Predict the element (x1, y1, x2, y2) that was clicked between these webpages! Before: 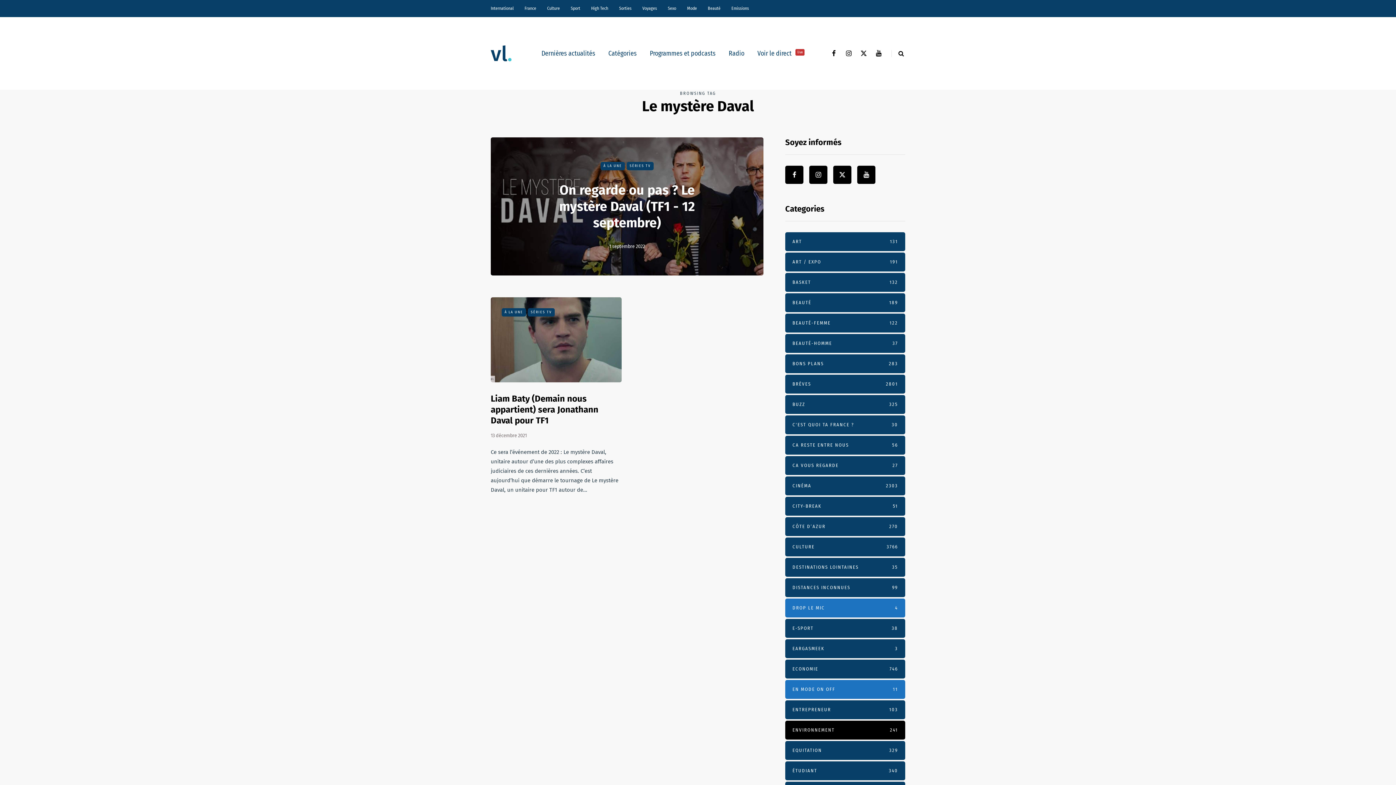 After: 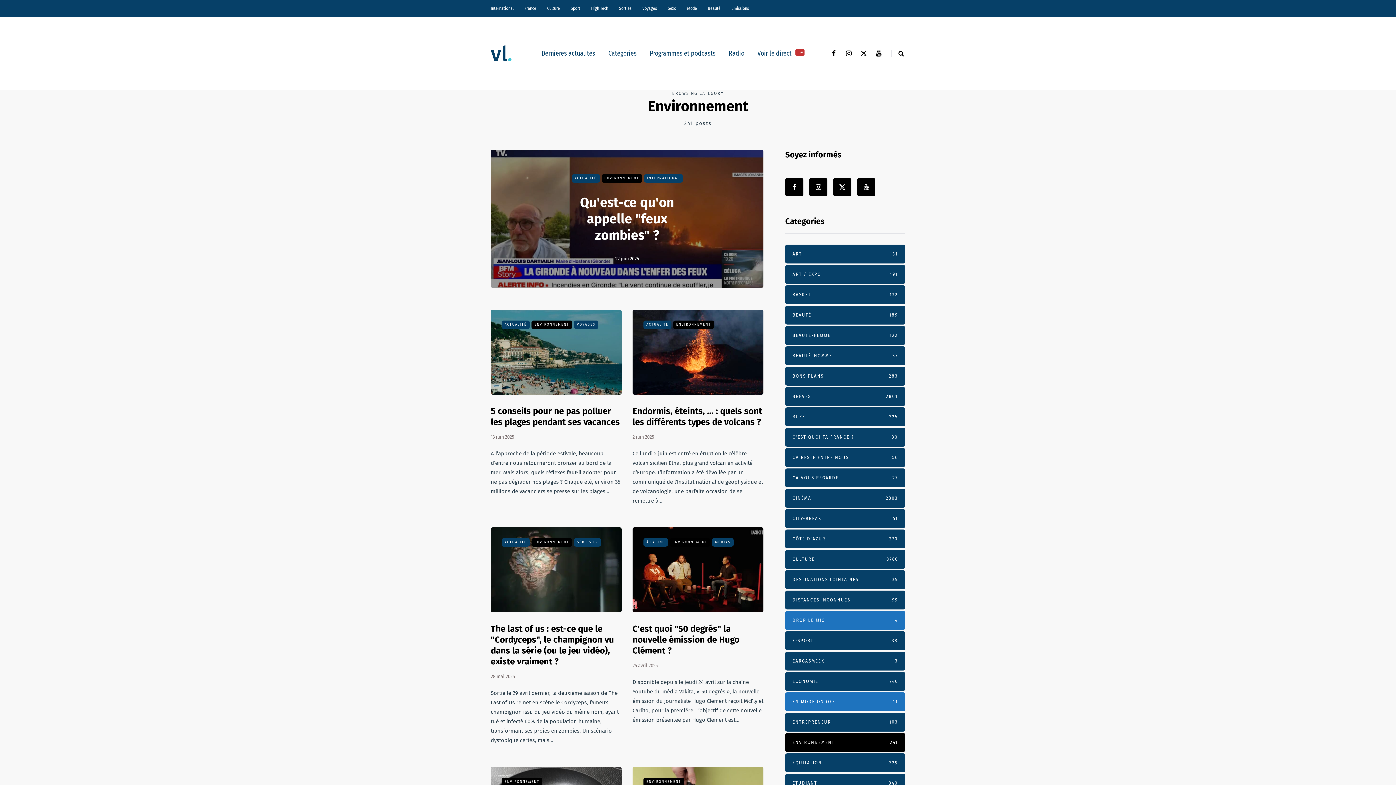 Action: label: ENVIRONNEMENT
241 bbox: (785, 721, 905, 740)